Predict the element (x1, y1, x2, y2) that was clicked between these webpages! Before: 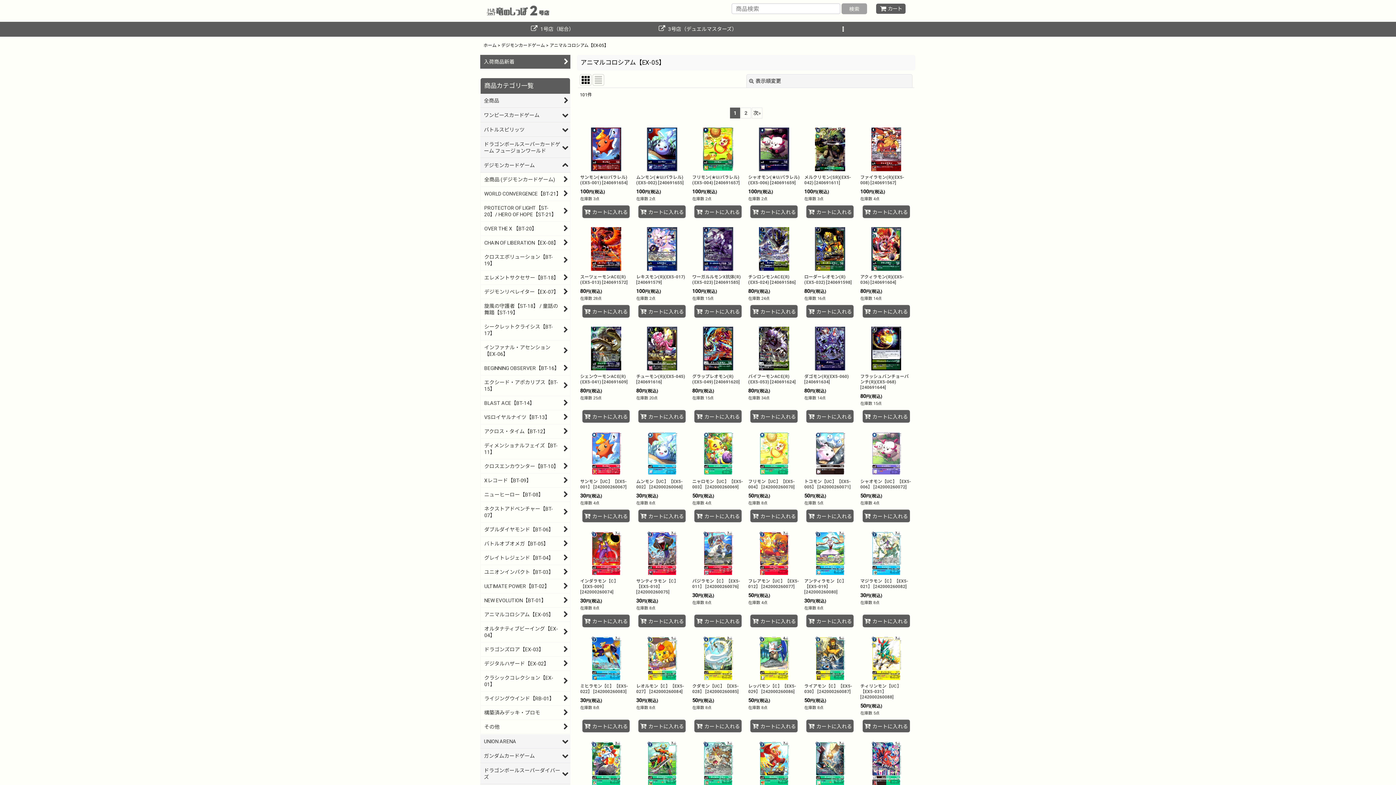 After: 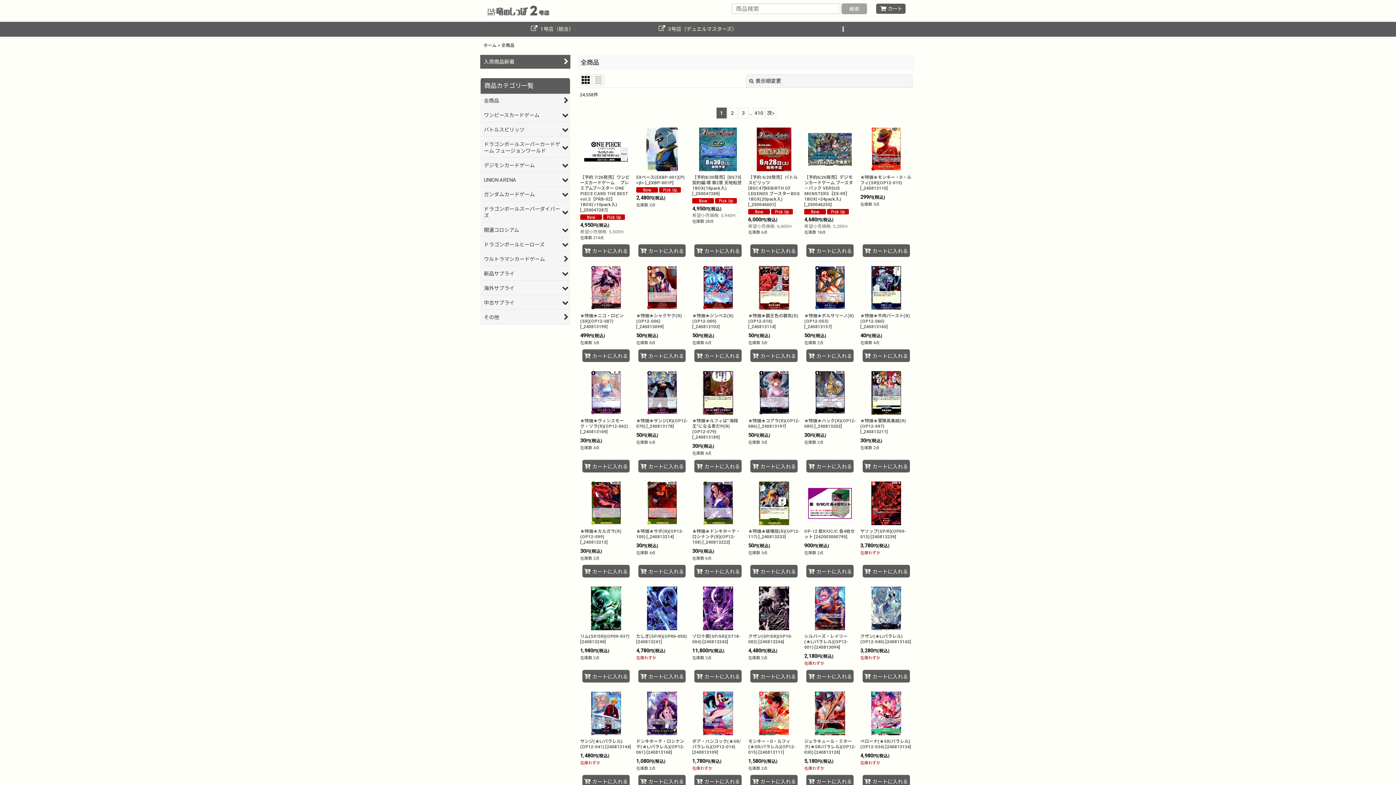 Action: bbox: (480, 93, 570, 108) label: 全商品